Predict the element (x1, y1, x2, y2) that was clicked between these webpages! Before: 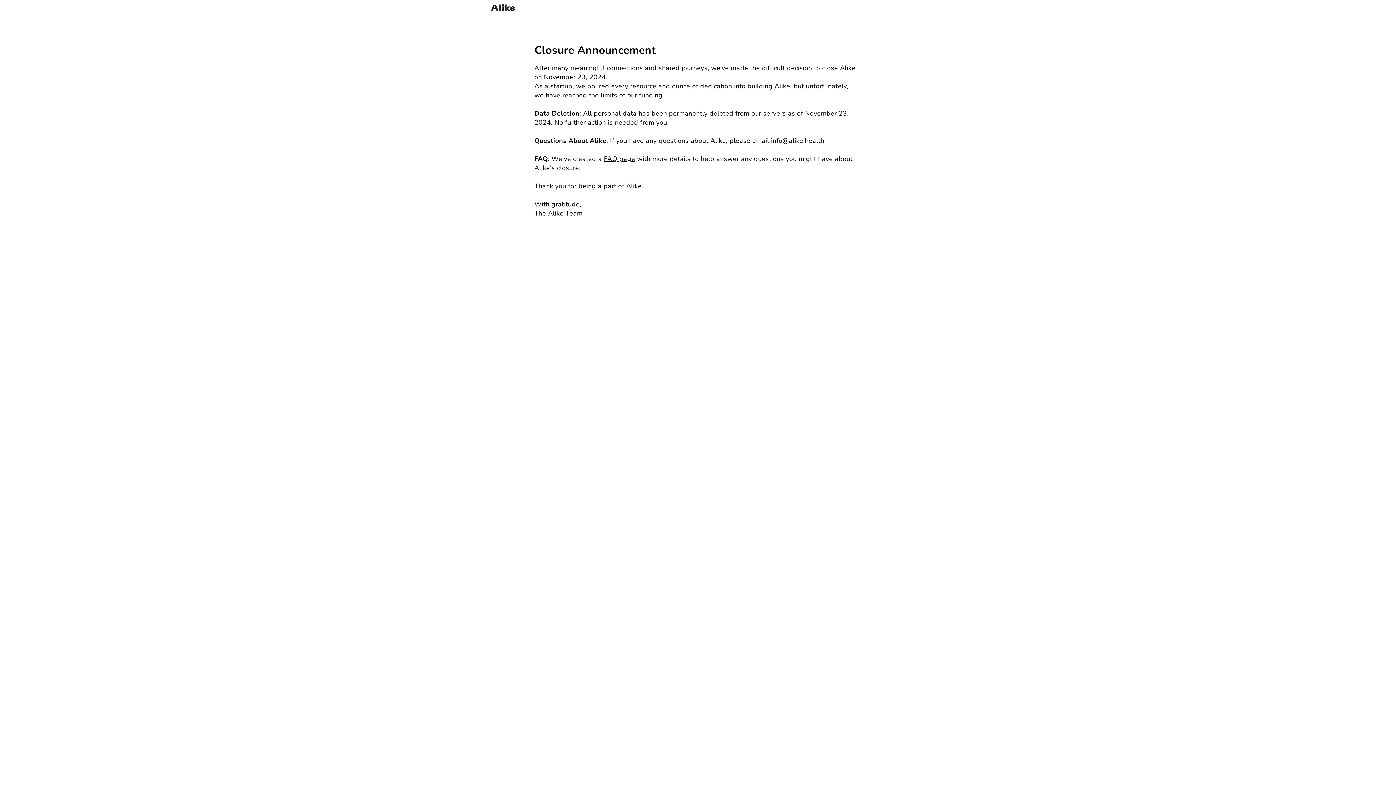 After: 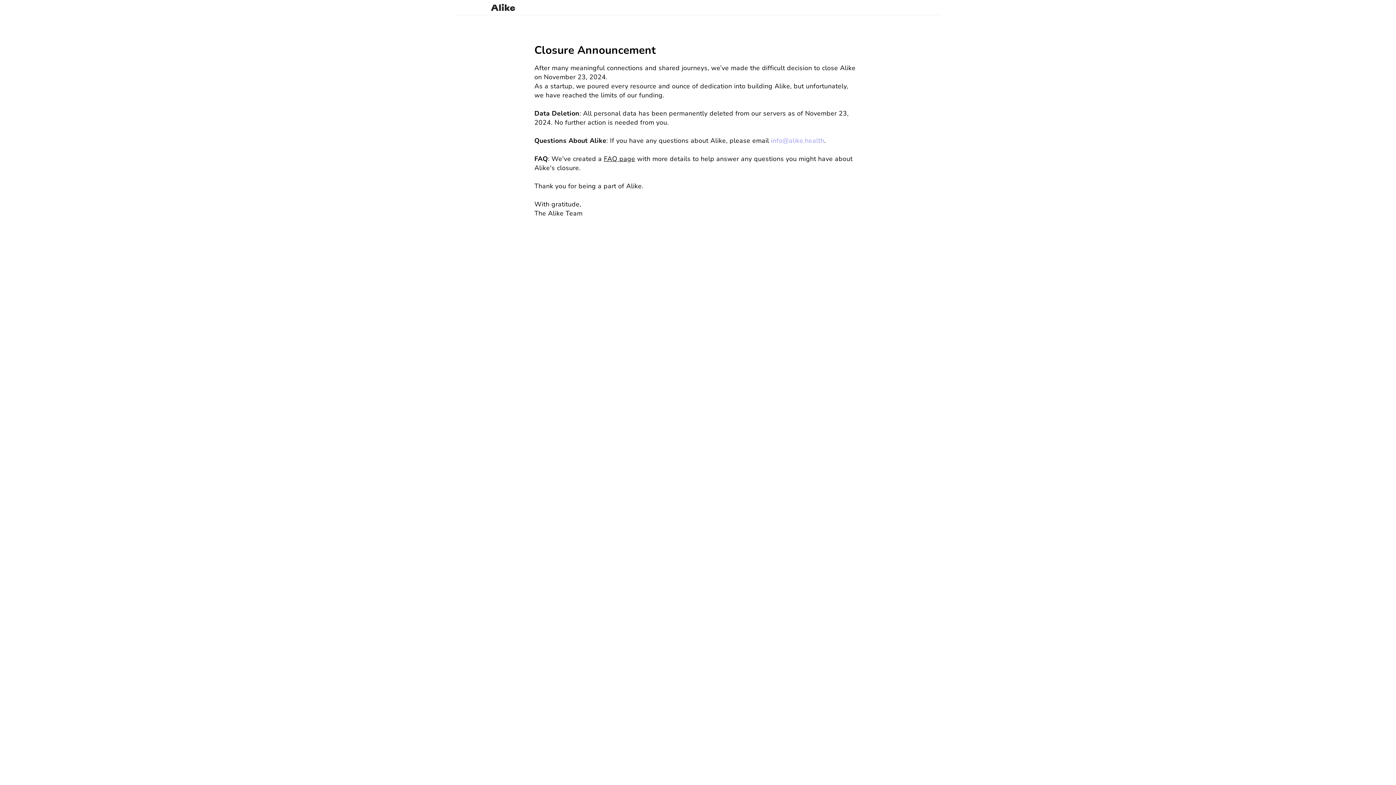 Action: bbox: (771, 136, 824, 145) label: info@alike.health